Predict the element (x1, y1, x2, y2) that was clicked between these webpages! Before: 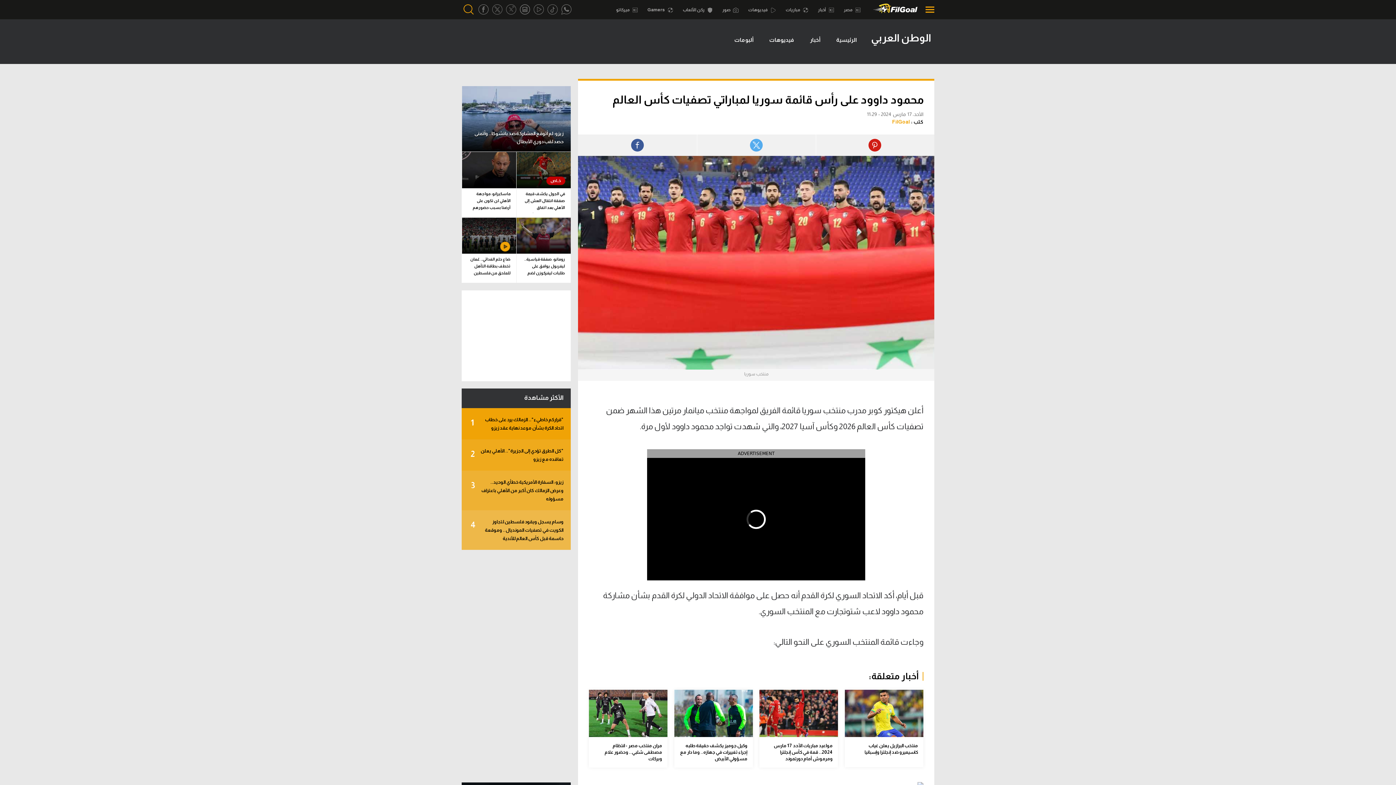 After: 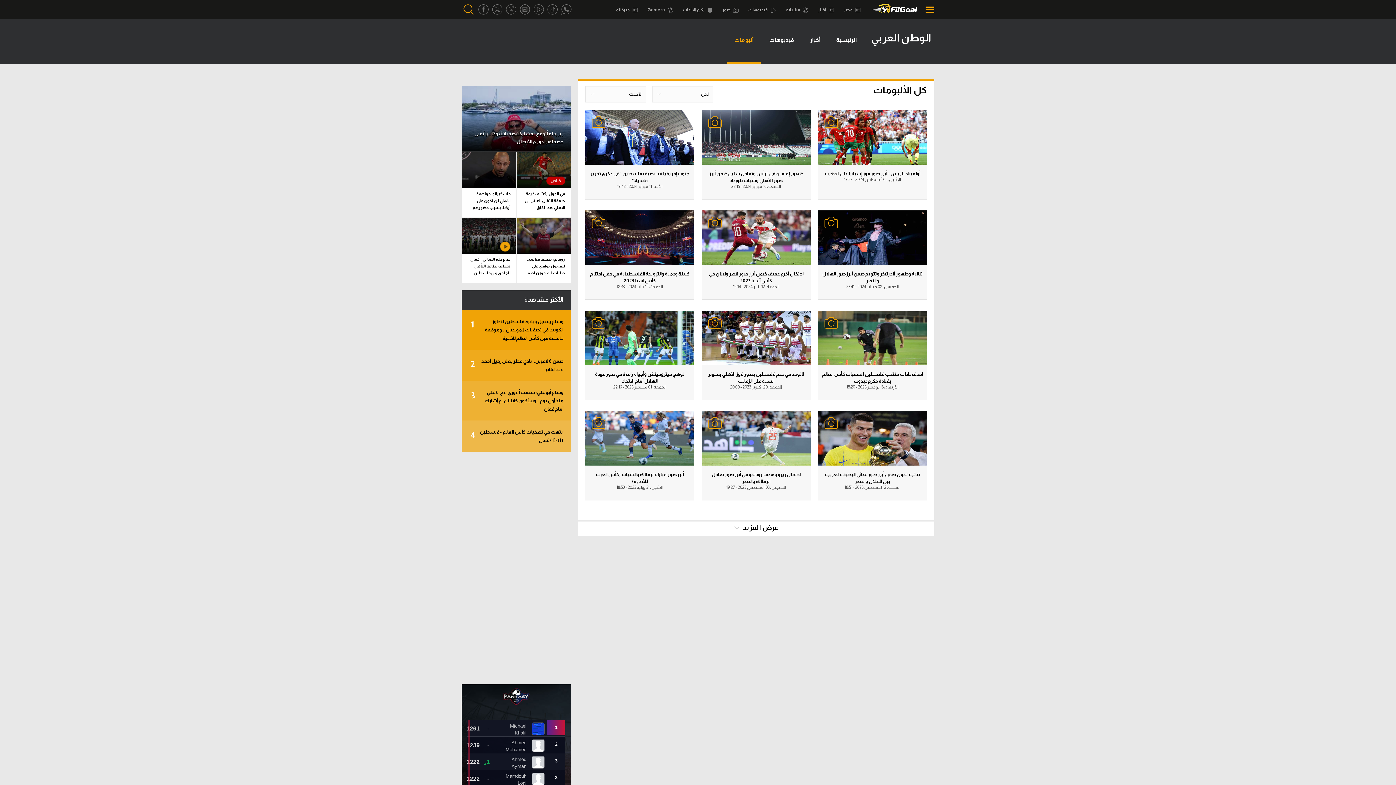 Action: label: ألبومات bbox: (727, 21, 761, 64)